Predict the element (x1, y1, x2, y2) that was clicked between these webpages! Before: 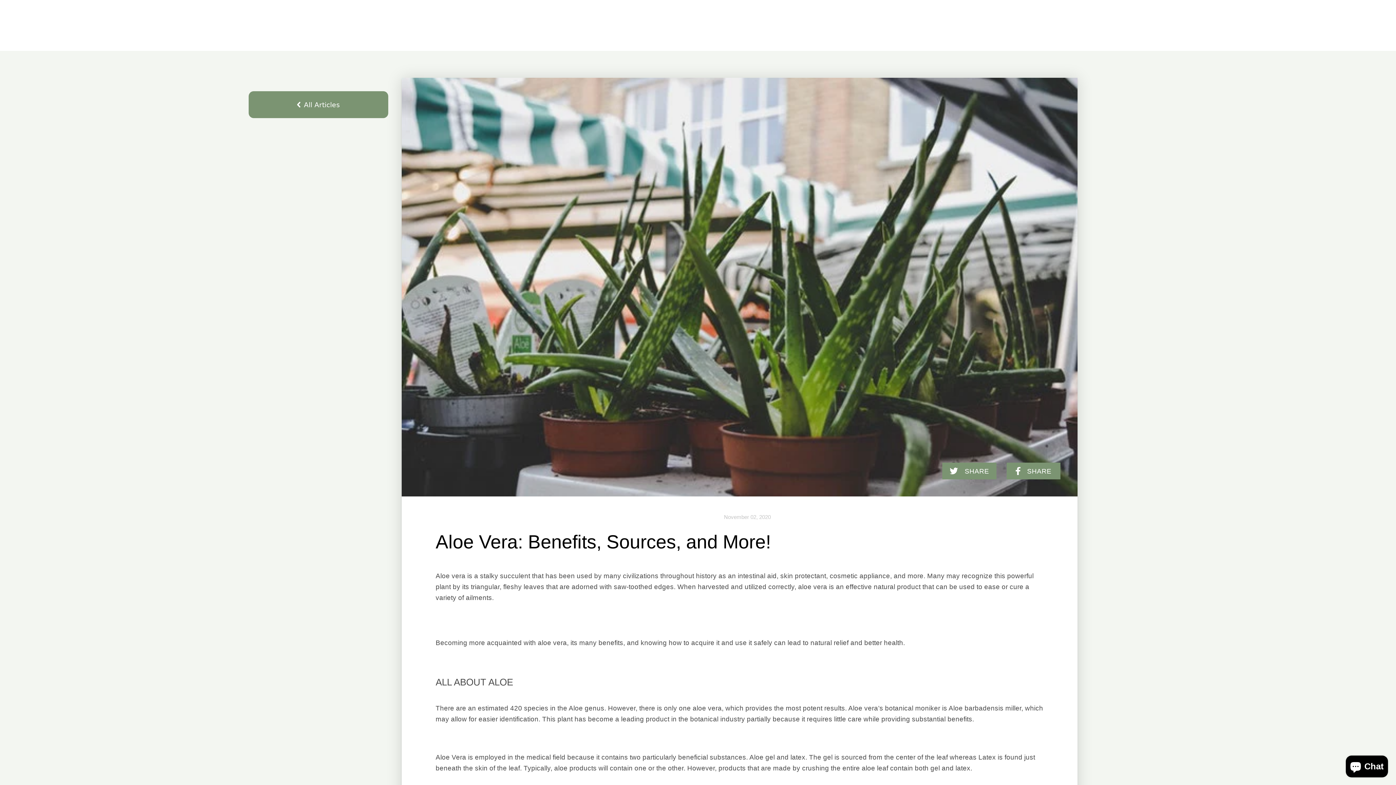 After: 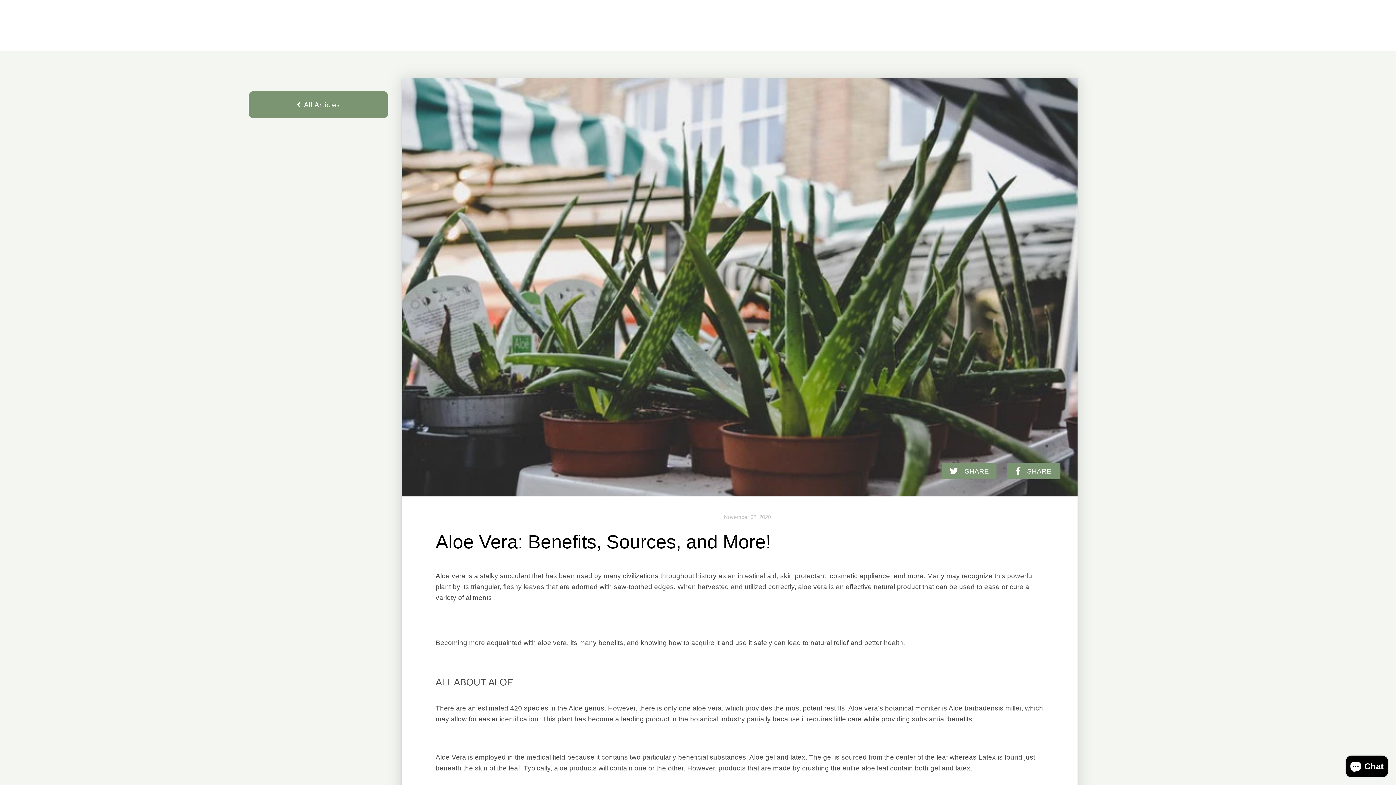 Action: label: About Us bbox: (877, 44, 915, 58)